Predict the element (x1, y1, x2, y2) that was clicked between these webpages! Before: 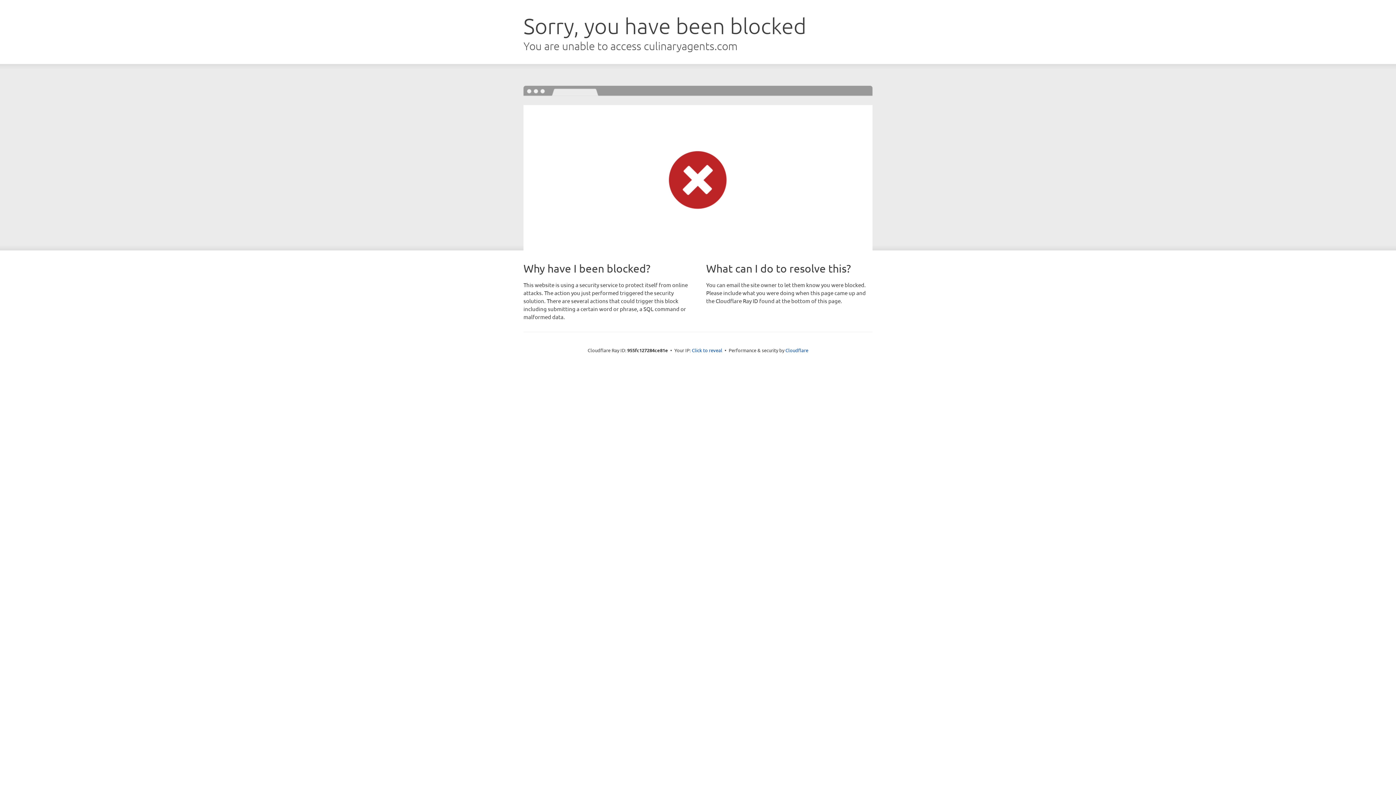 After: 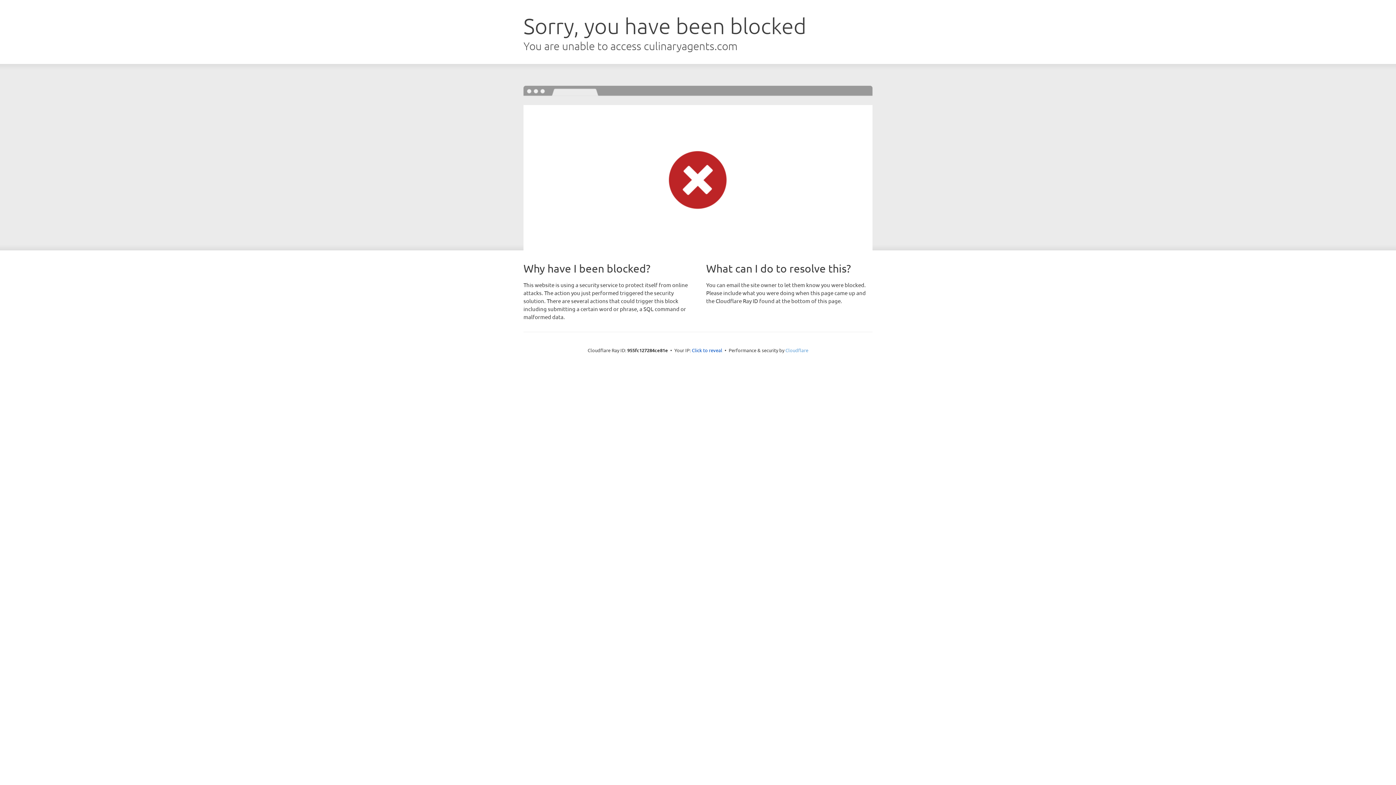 Action: bbox: (785, 347, 808, 353) label: Cloudflare